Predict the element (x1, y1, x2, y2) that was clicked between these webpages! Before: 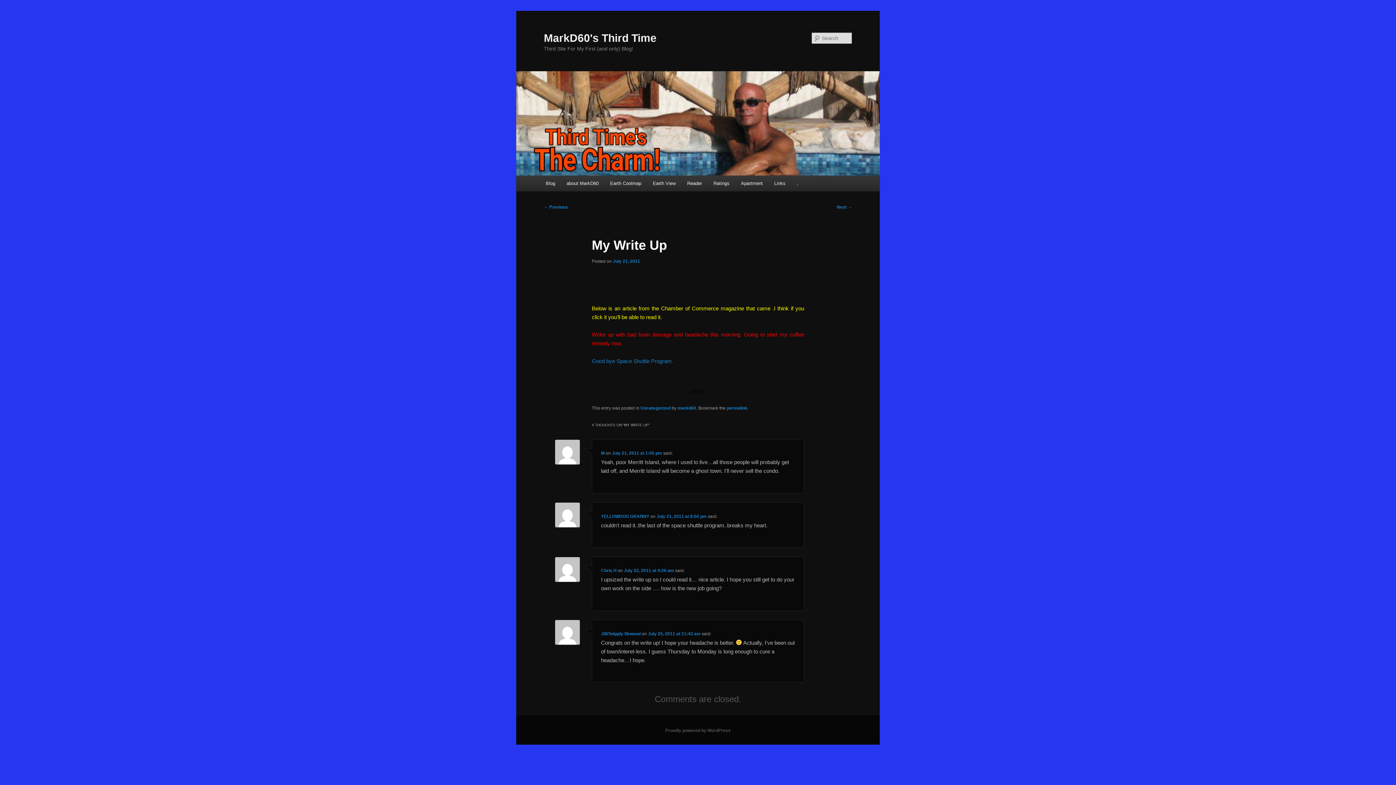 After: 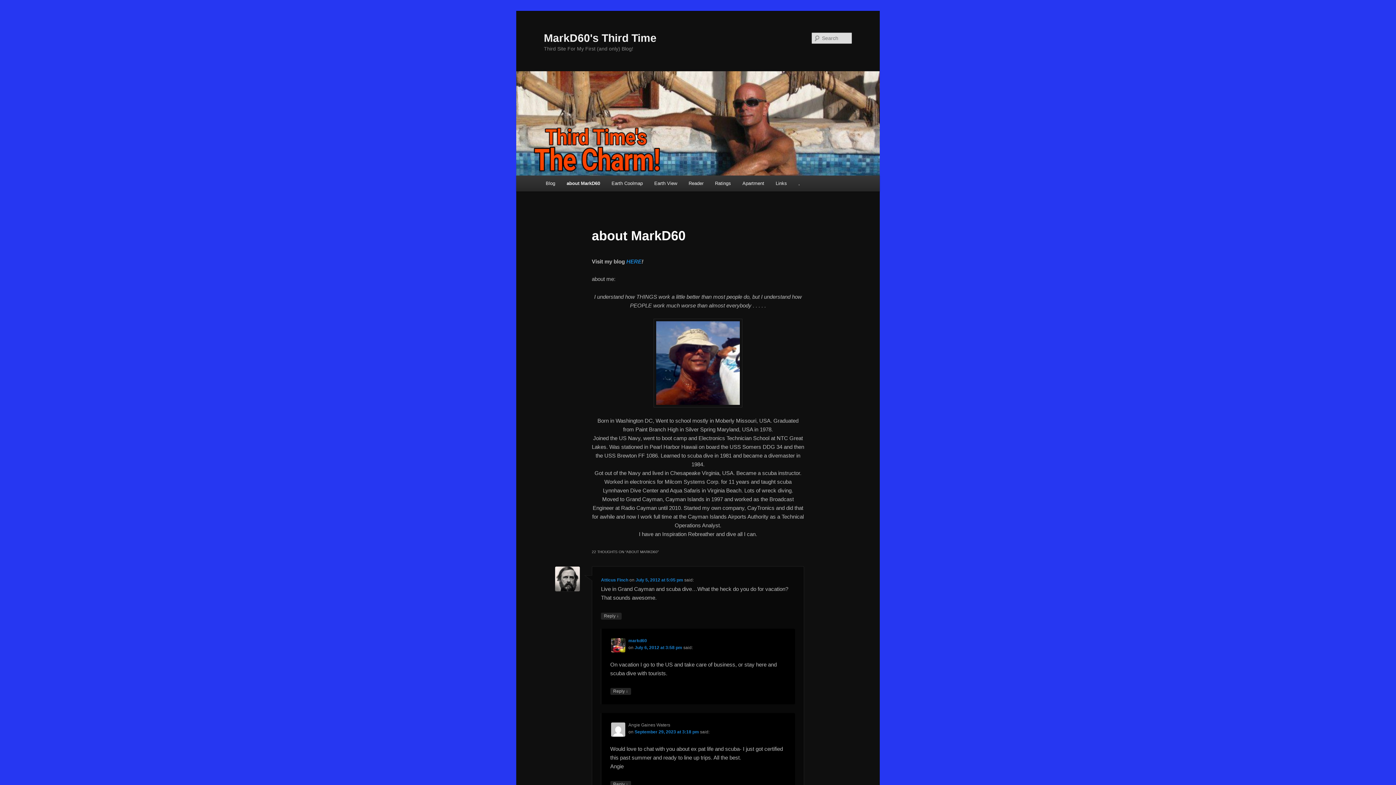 Action: bbox: (516, 71, 880, 175)